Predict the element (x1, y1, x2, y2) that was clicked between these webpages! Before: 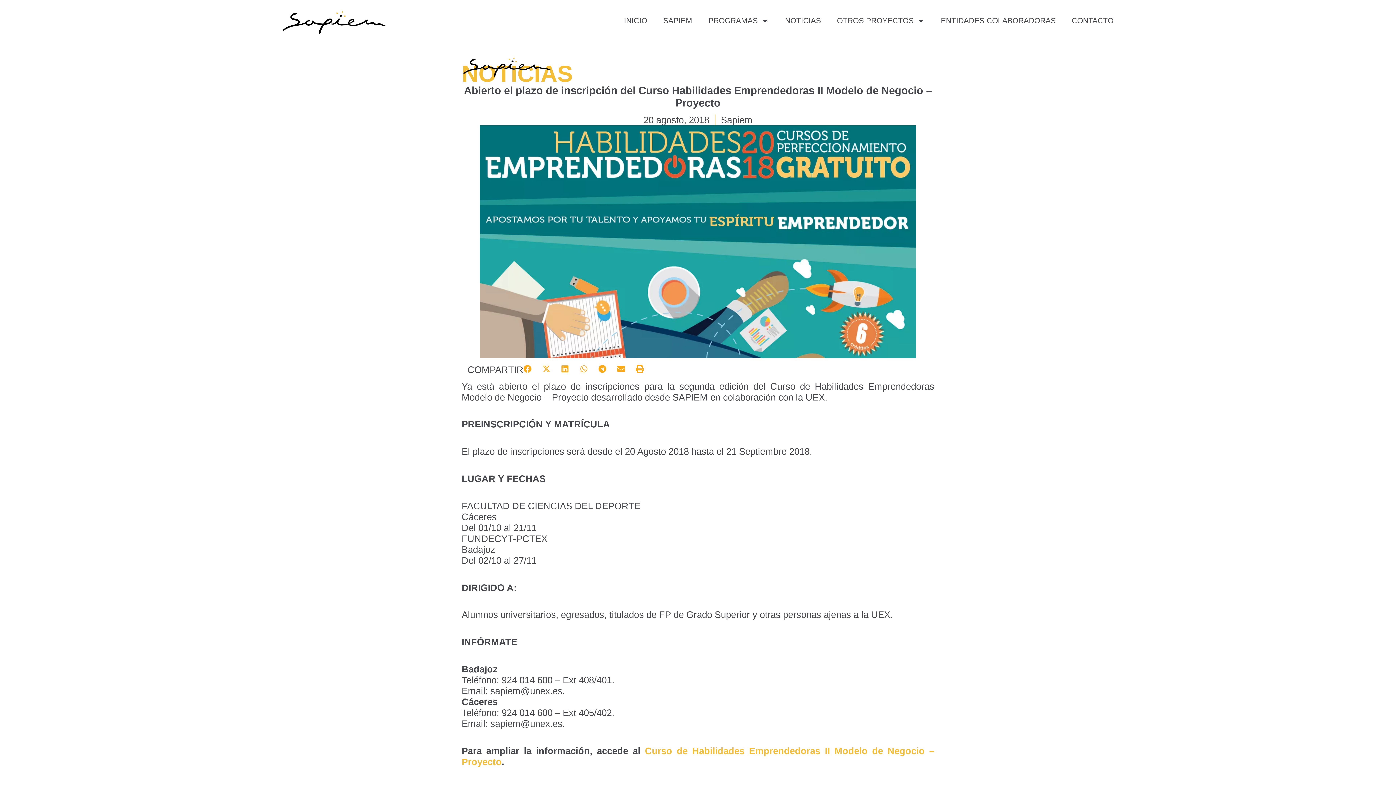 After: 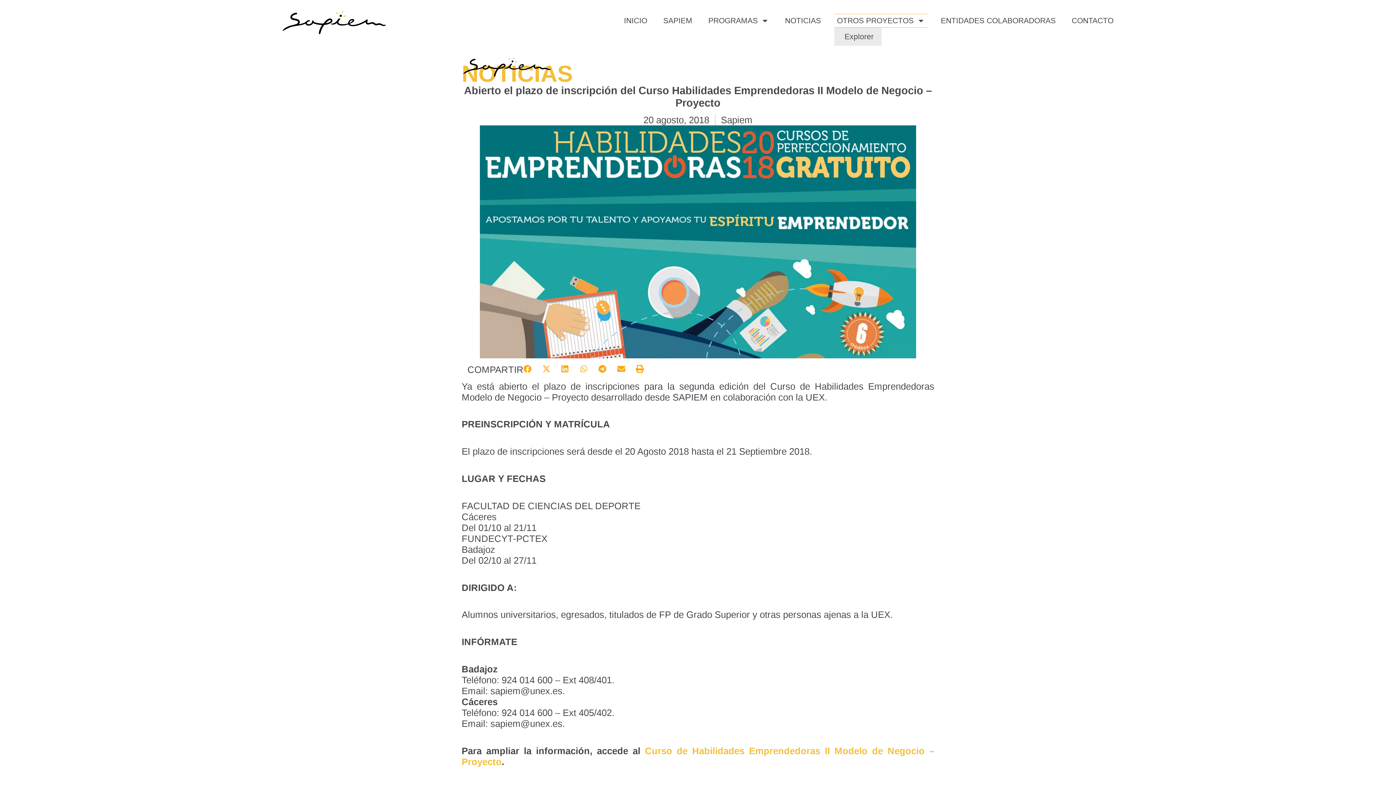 Action: label: OTROS PROYECTOS bbox: (834, 13, 927, 27)